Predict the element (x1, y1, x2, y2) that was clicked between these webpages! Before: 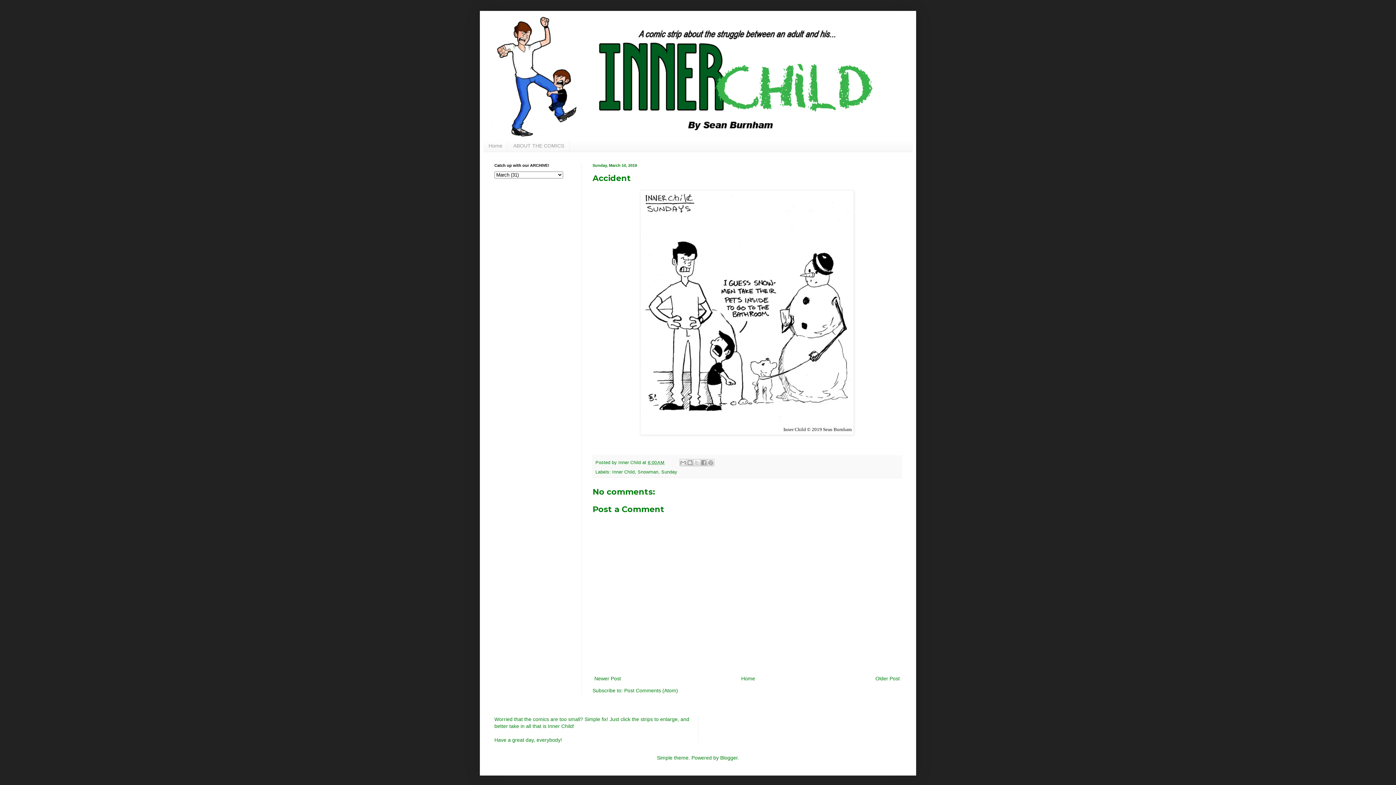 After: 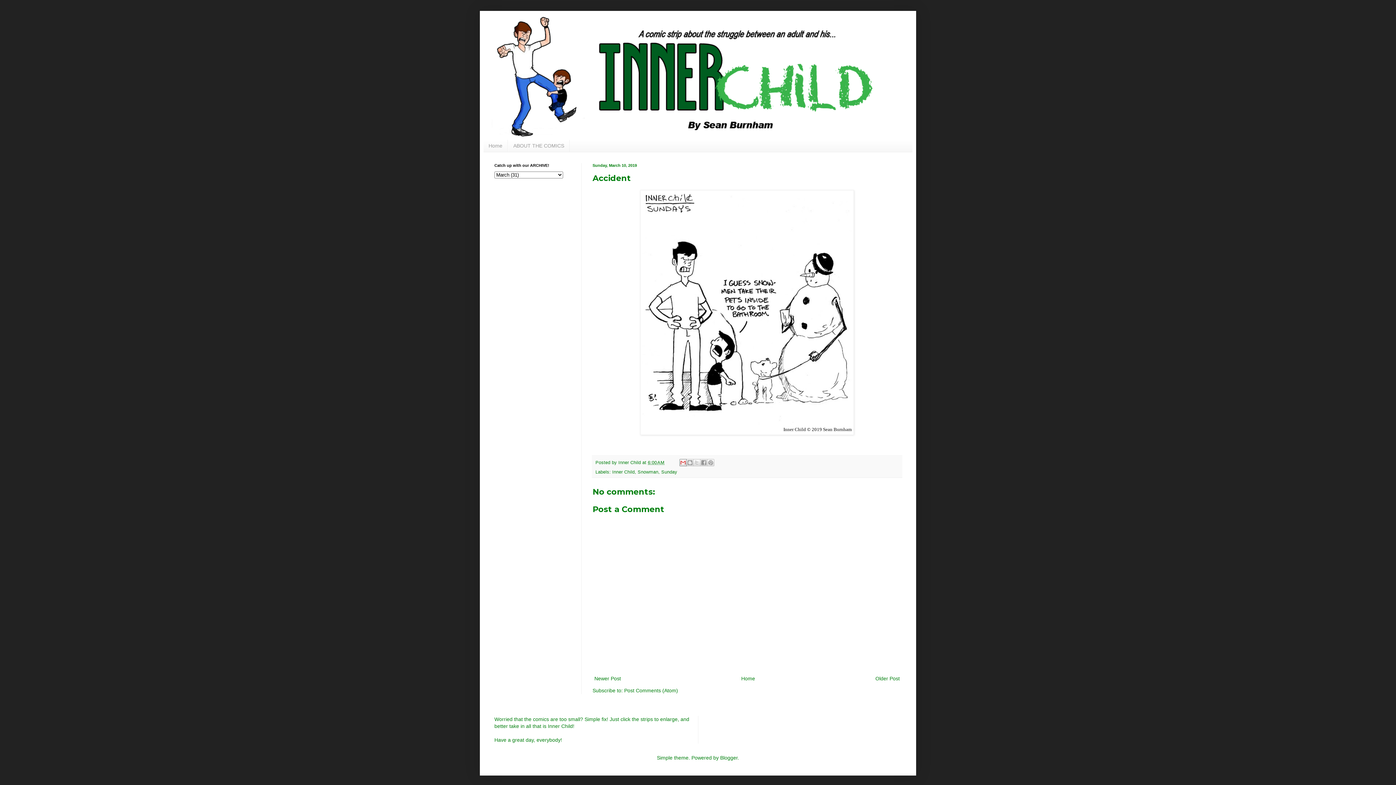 Action: label: Email This bbox: (679, 459, 686, 466)